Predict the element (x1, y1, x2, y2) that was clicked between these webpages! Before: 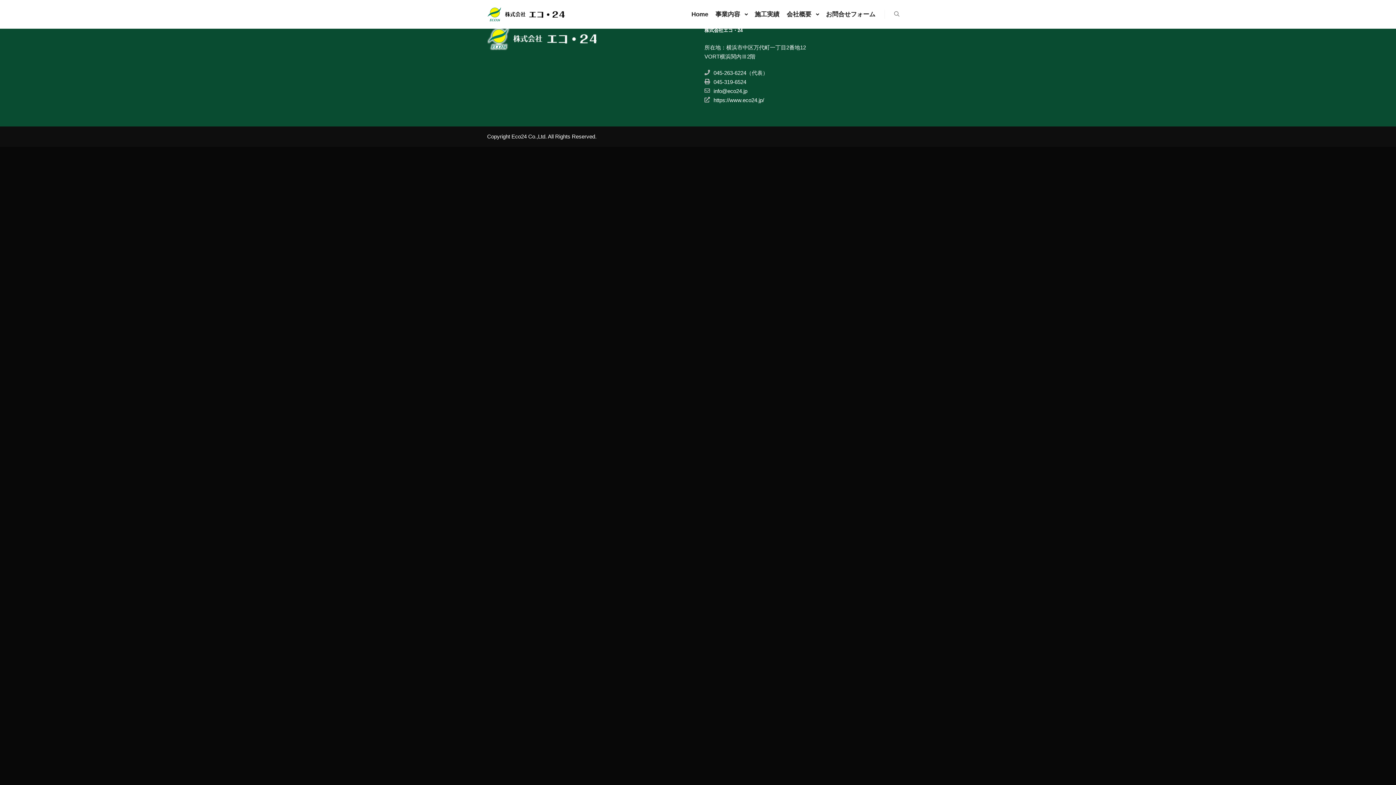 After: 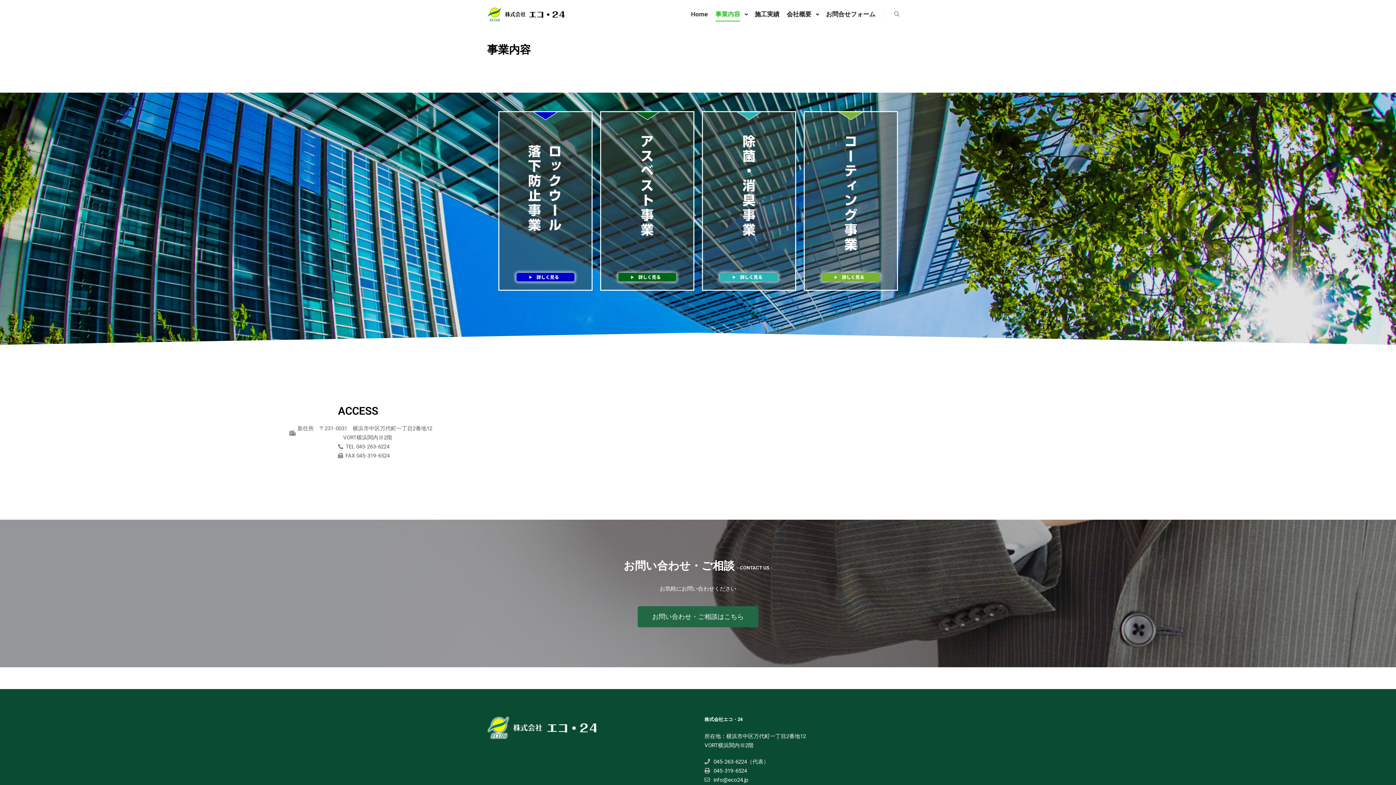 Action: bbox: (712, 0, 741, 28) label: 事業内容